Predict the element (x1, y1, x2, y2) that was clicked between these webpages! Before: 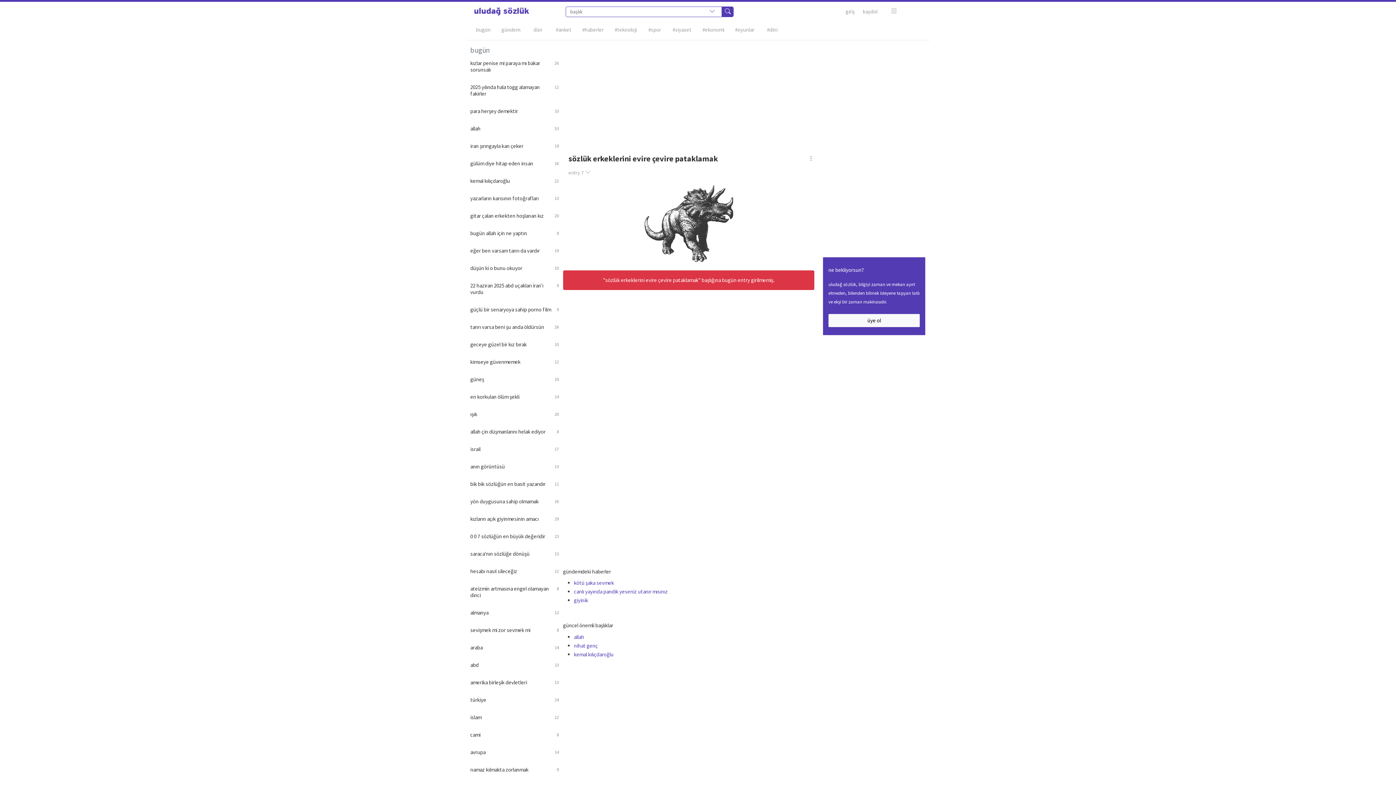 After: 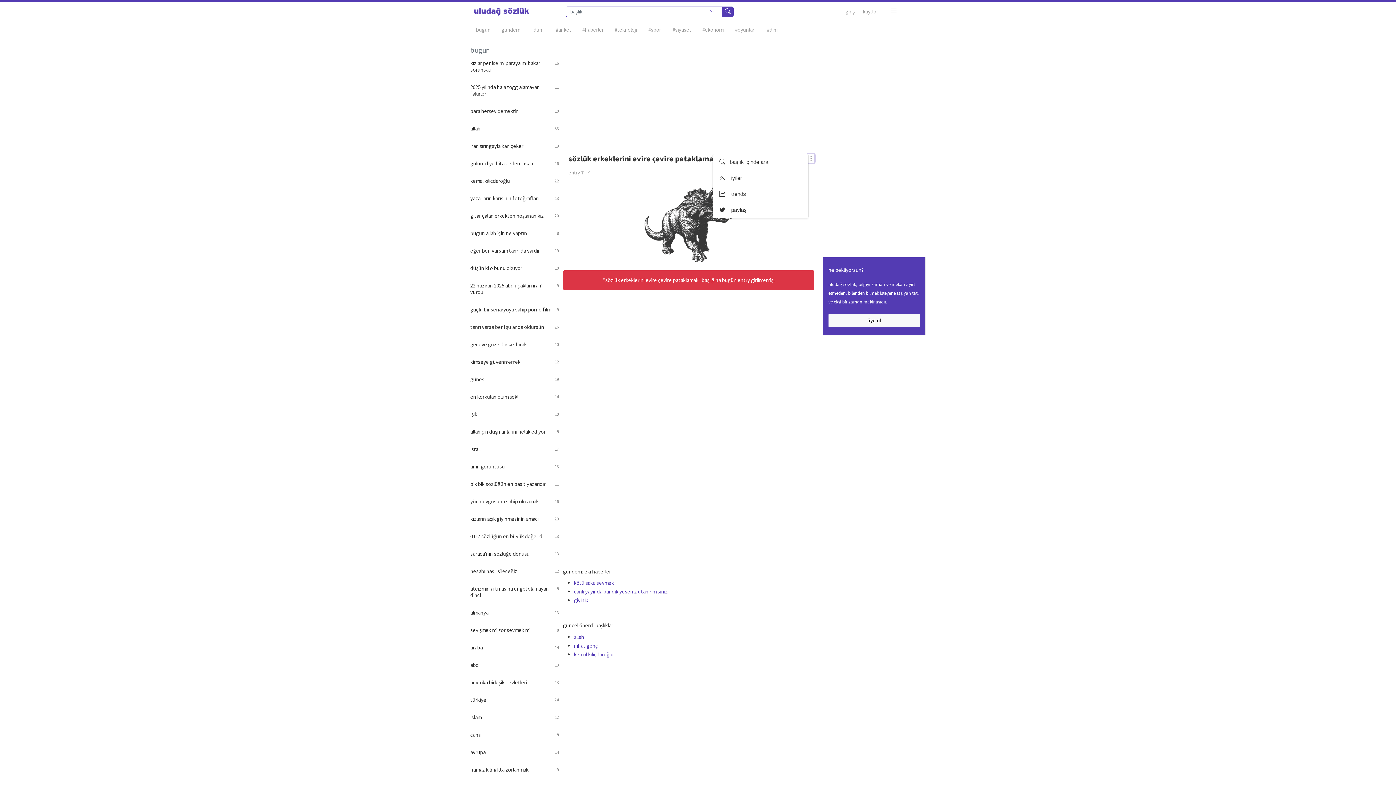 Action: bbox: (808, 154, 814, 163)